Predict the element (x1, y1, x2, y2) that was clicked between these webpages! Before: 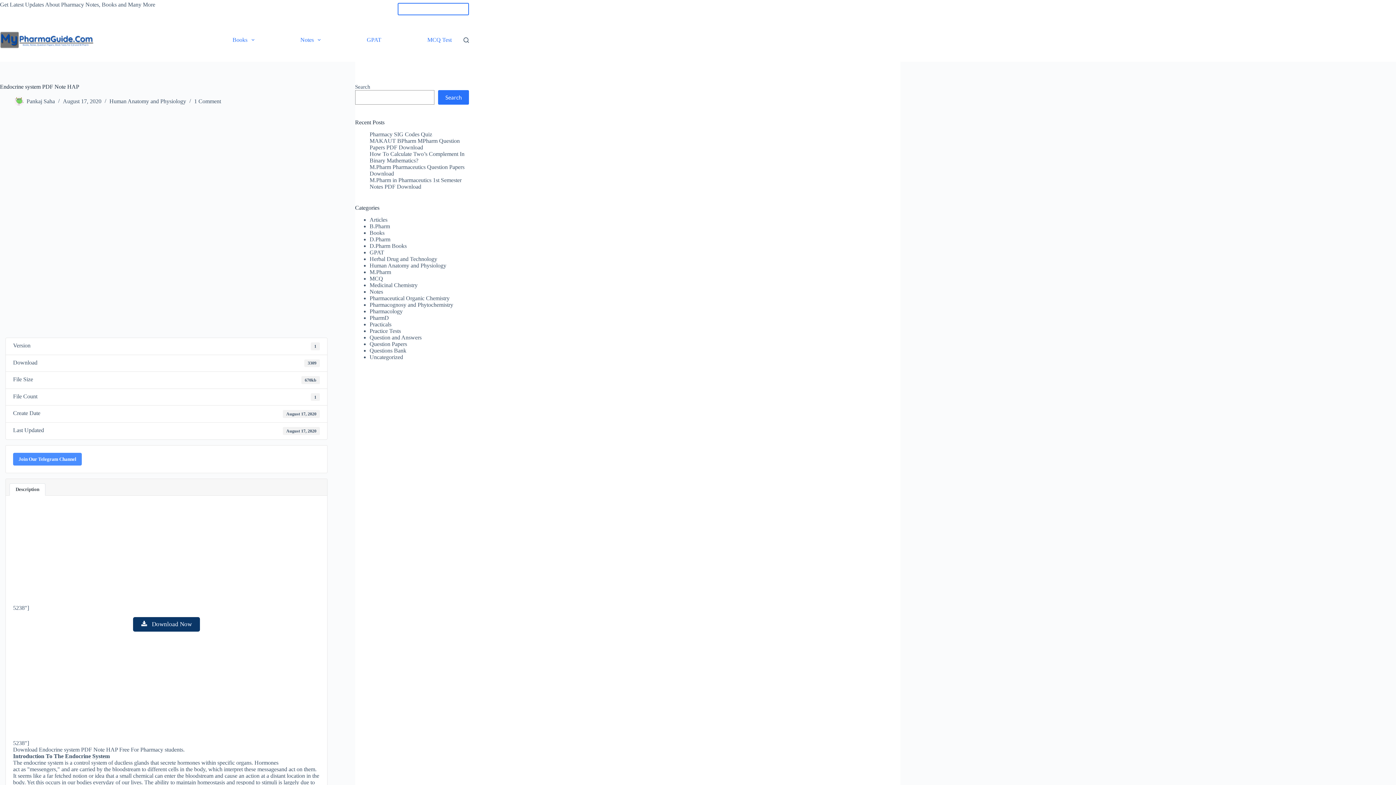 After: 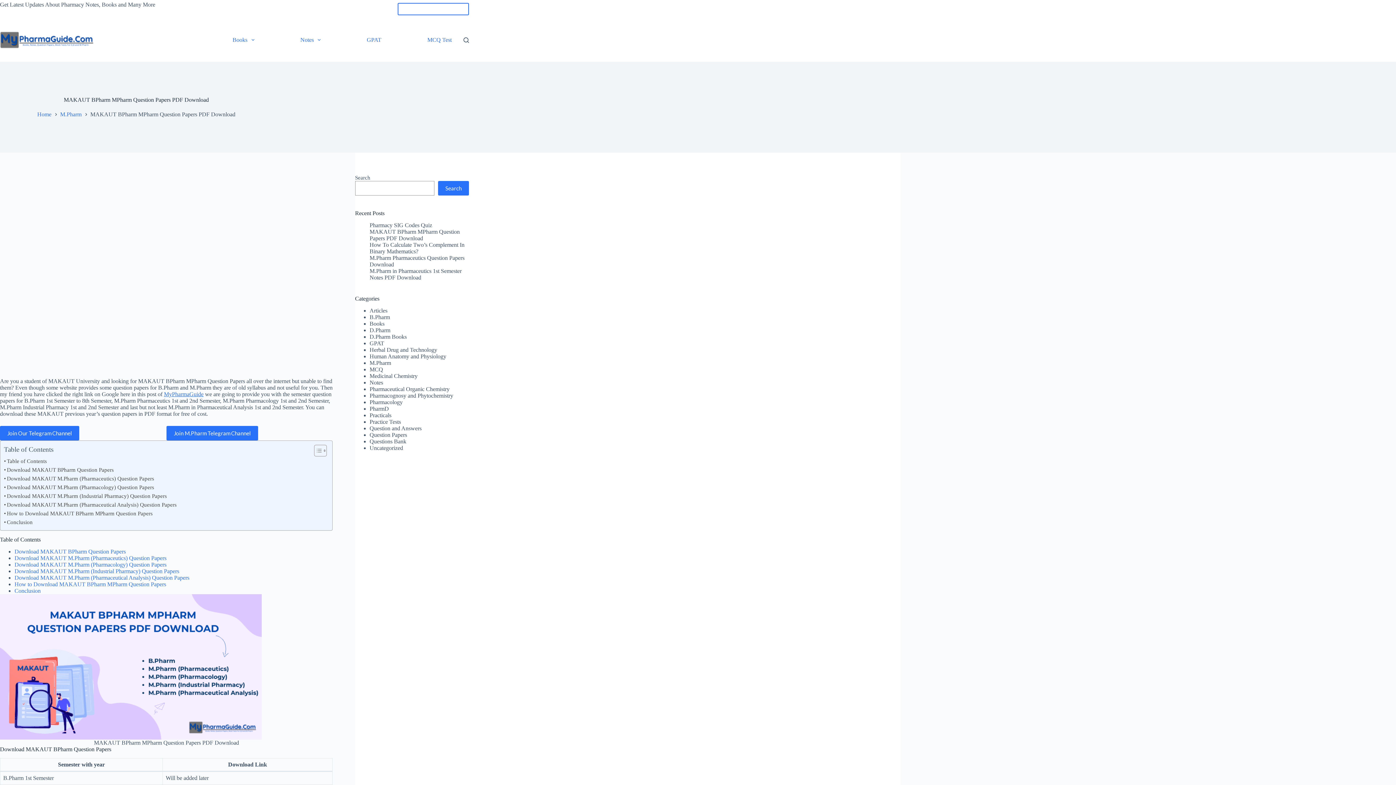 Action: label: MAKAUT BPharm MPharm Question Papers PDF Download bbox: (369, 137, 459, 150)